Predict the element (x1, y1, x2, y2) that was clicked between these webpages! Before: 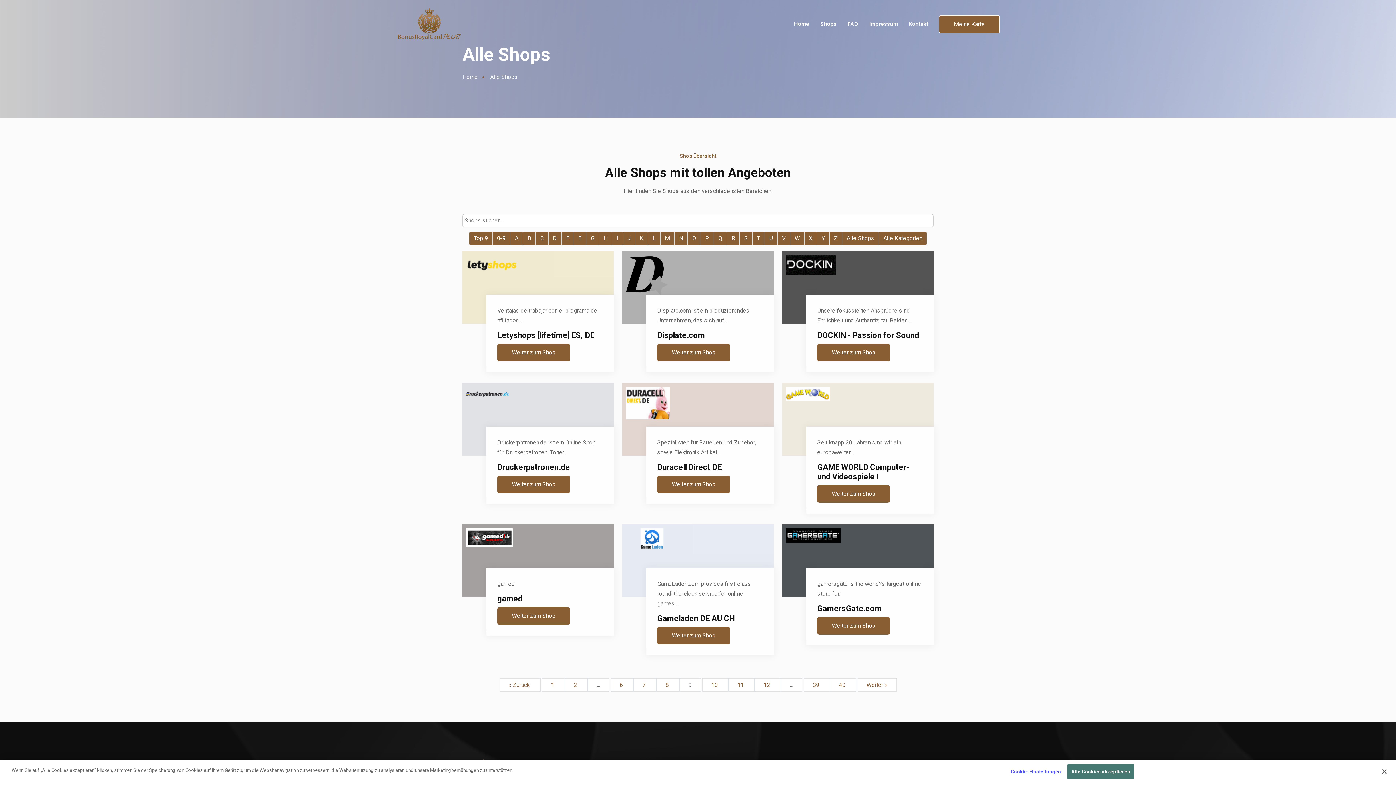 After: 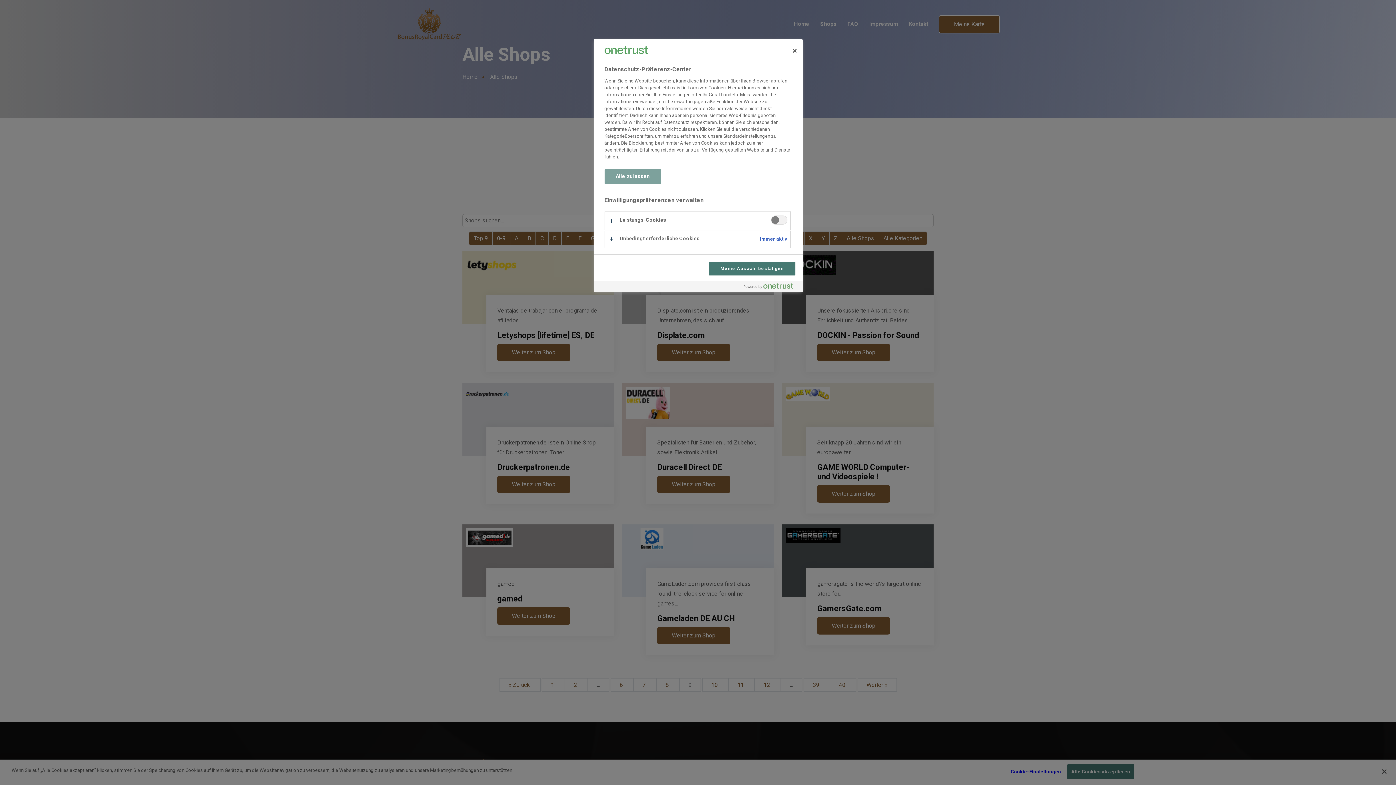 Action: label: Cookie-Einstellungen bbox: (1011, 765, 1061, 779)